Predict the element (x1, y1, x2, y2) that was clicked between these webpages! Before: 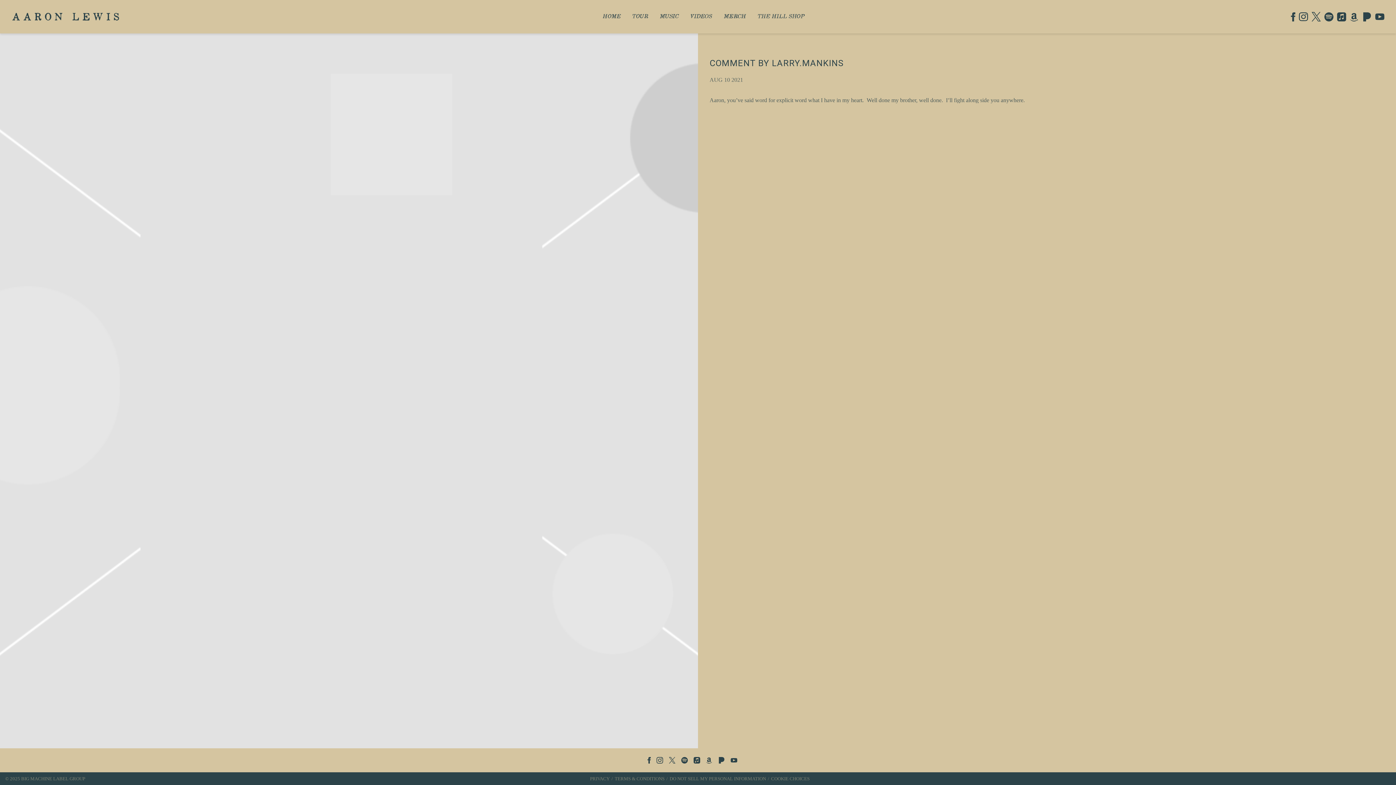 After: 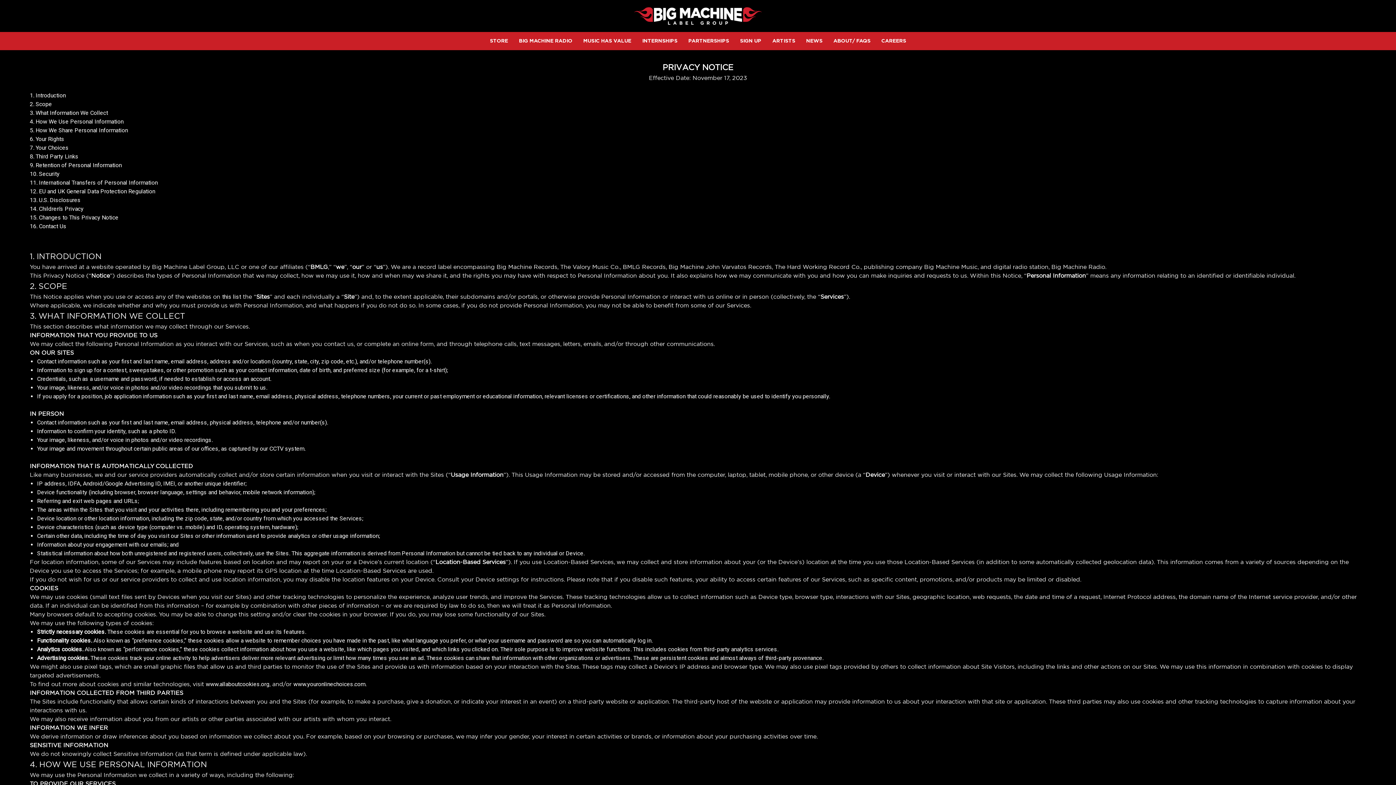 Action: label: PRIVACY bbox: (586, 775, 609, 782)